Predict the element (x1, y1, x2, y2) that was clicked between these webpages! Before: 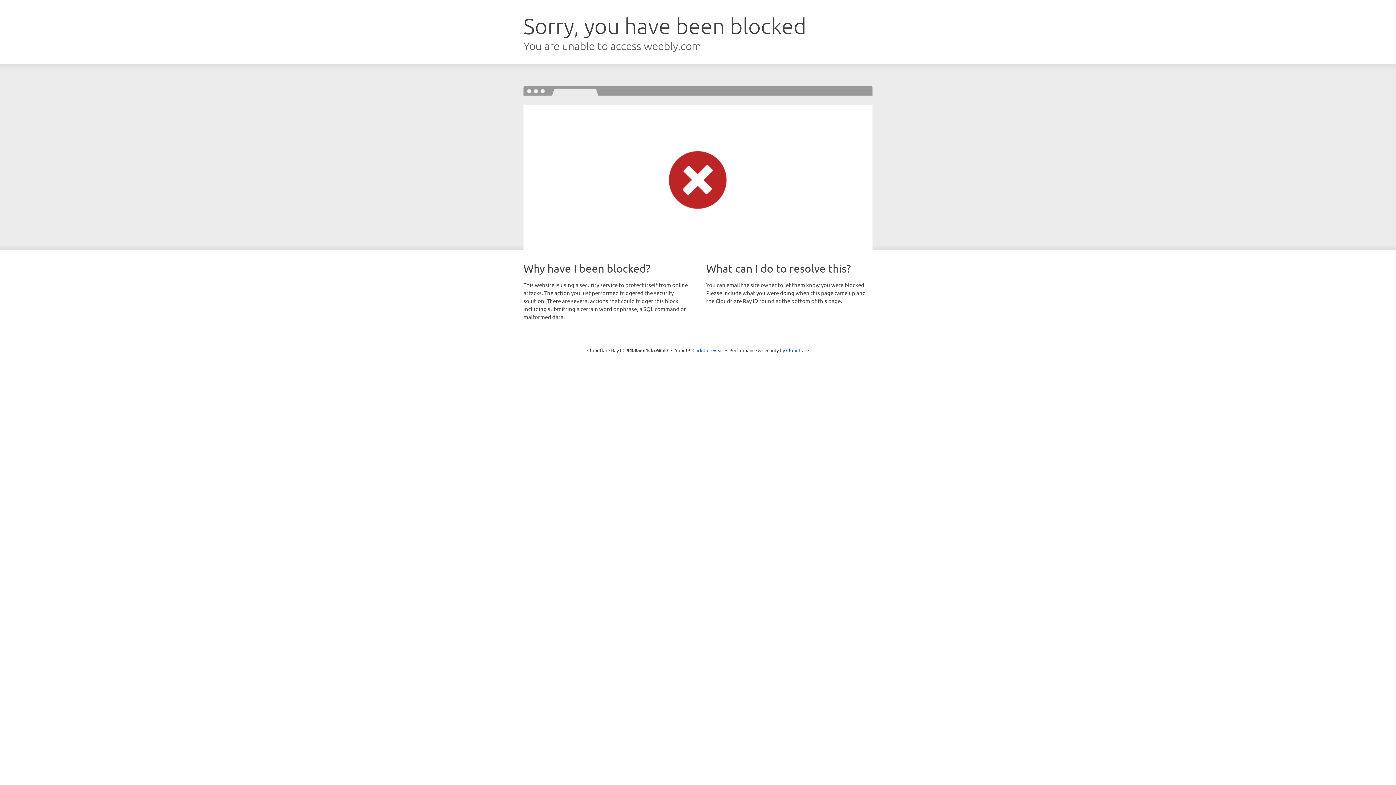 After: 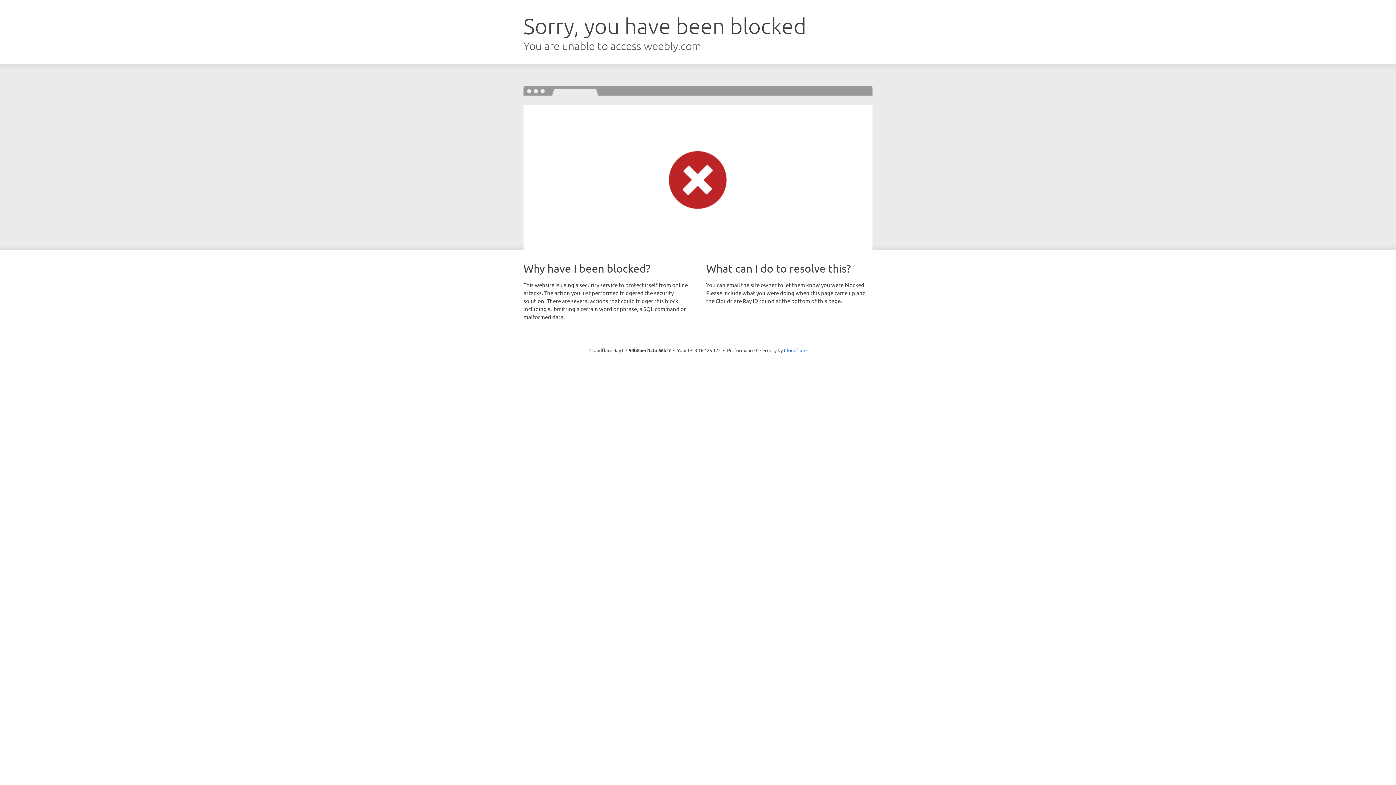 Action: label: Click to reveal bbox: (692, 346, 723, 353)